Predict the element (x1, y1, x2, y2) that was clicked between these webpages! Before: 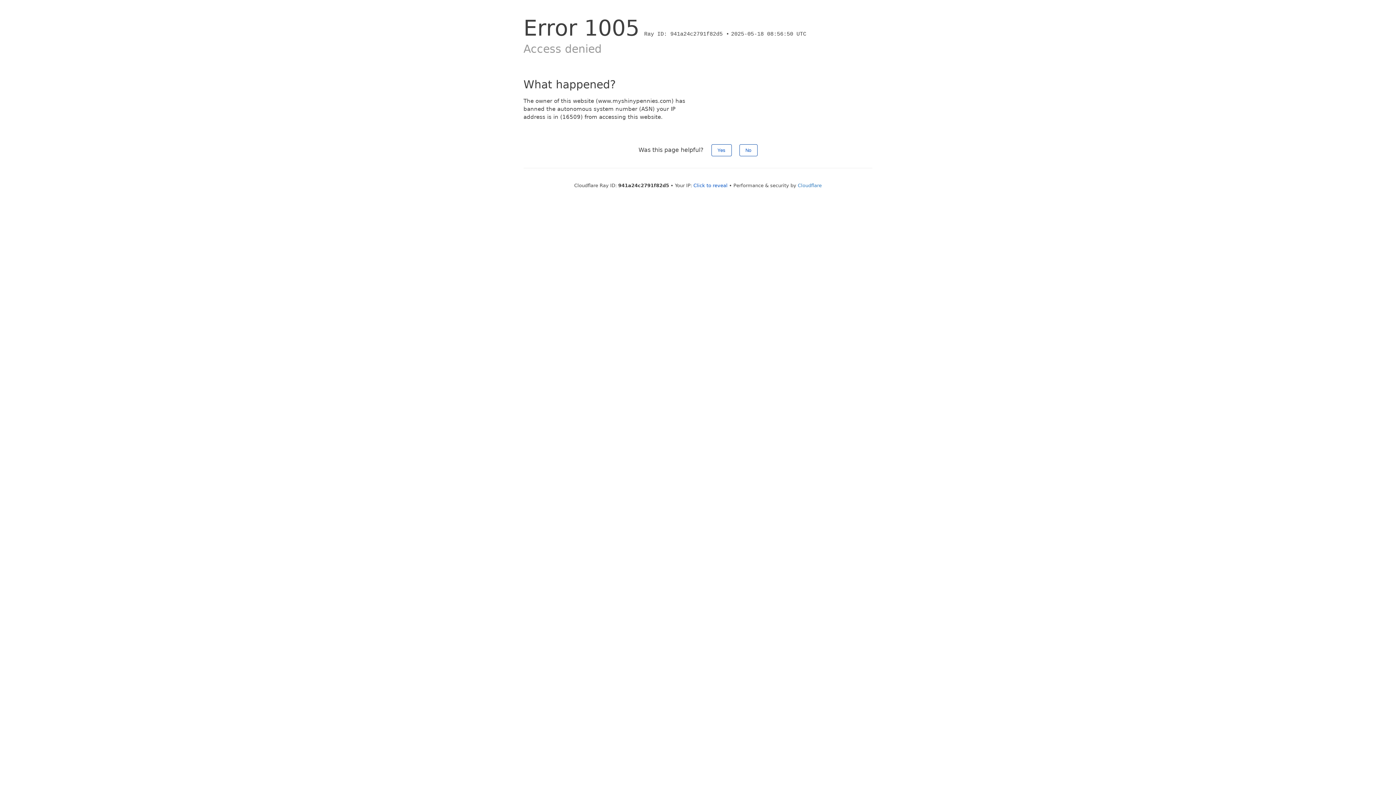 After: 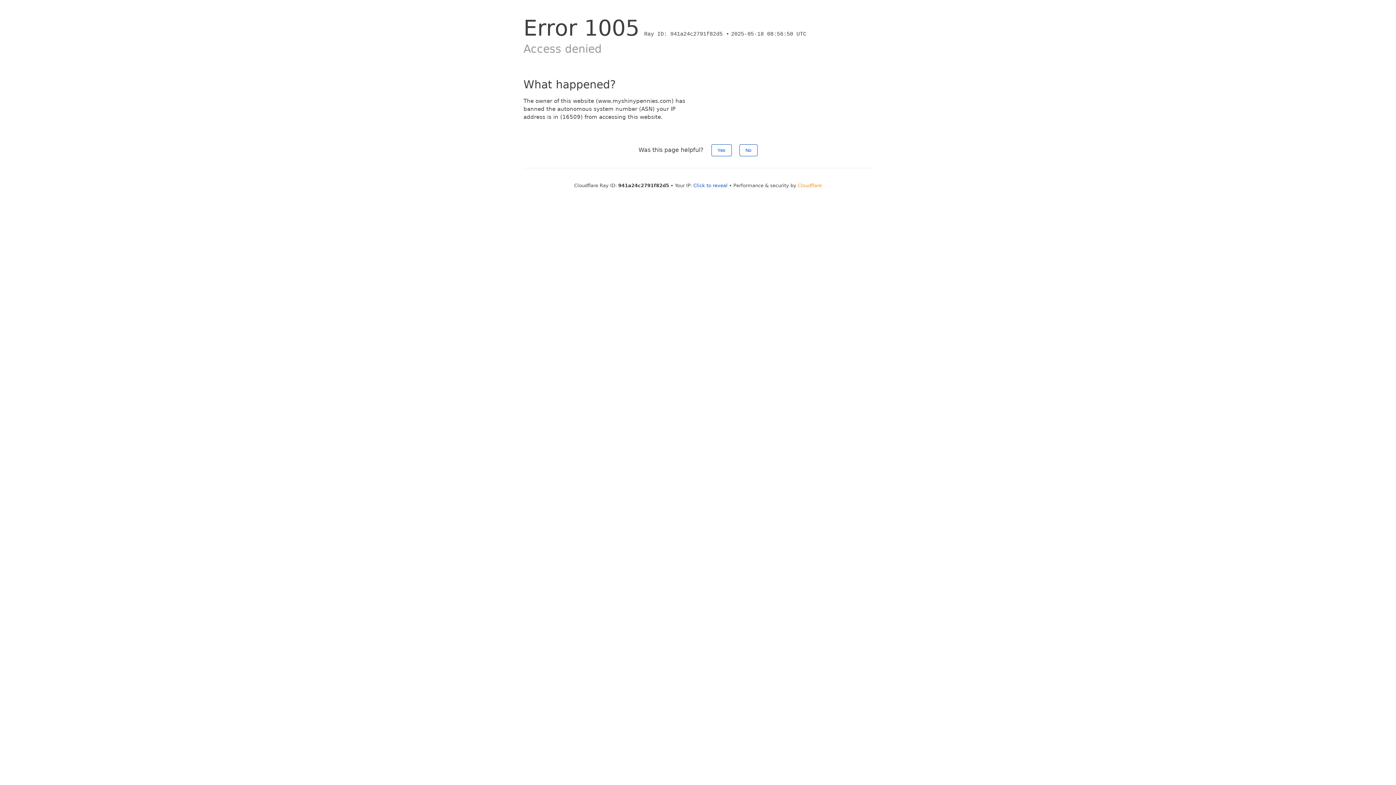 Action: bbox: (798, 182, 822, 188) label: Cloudflare